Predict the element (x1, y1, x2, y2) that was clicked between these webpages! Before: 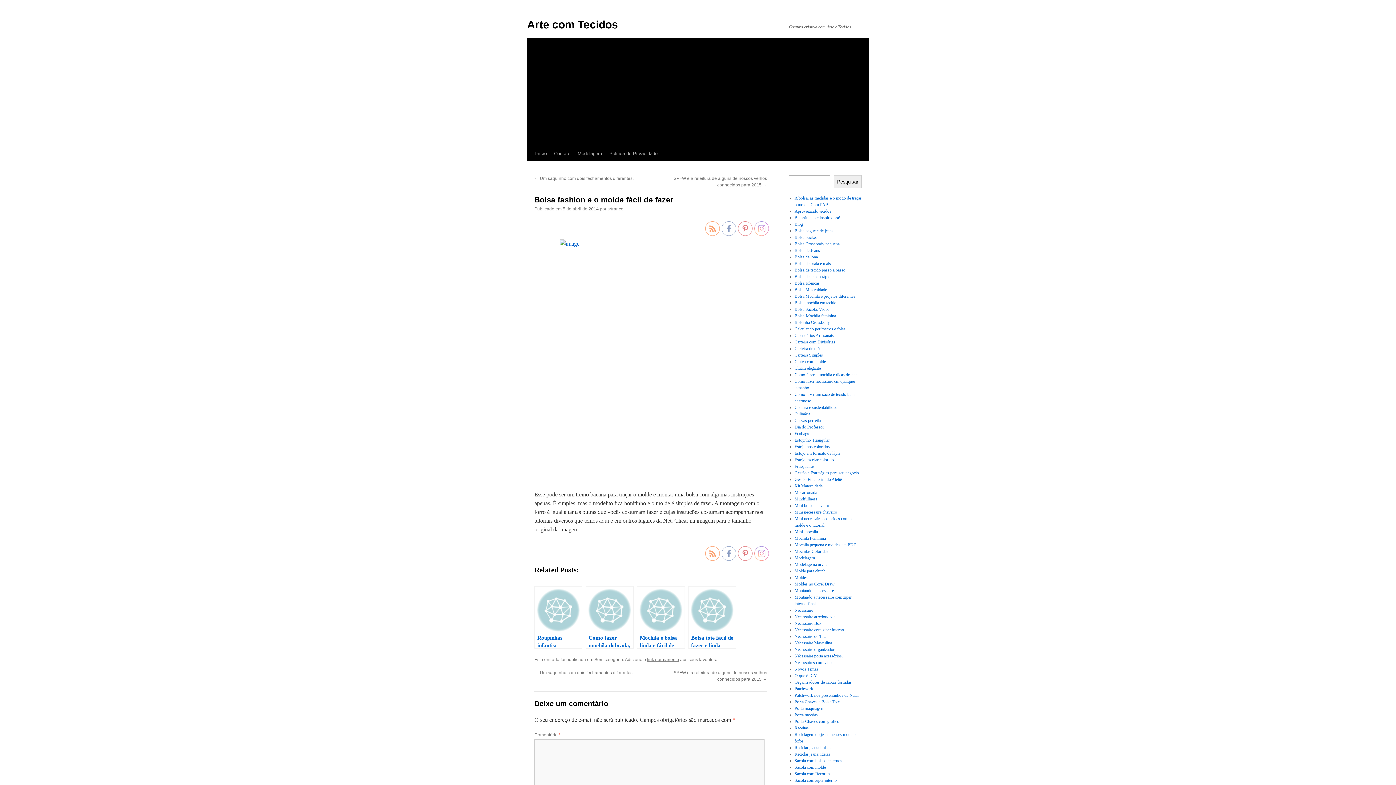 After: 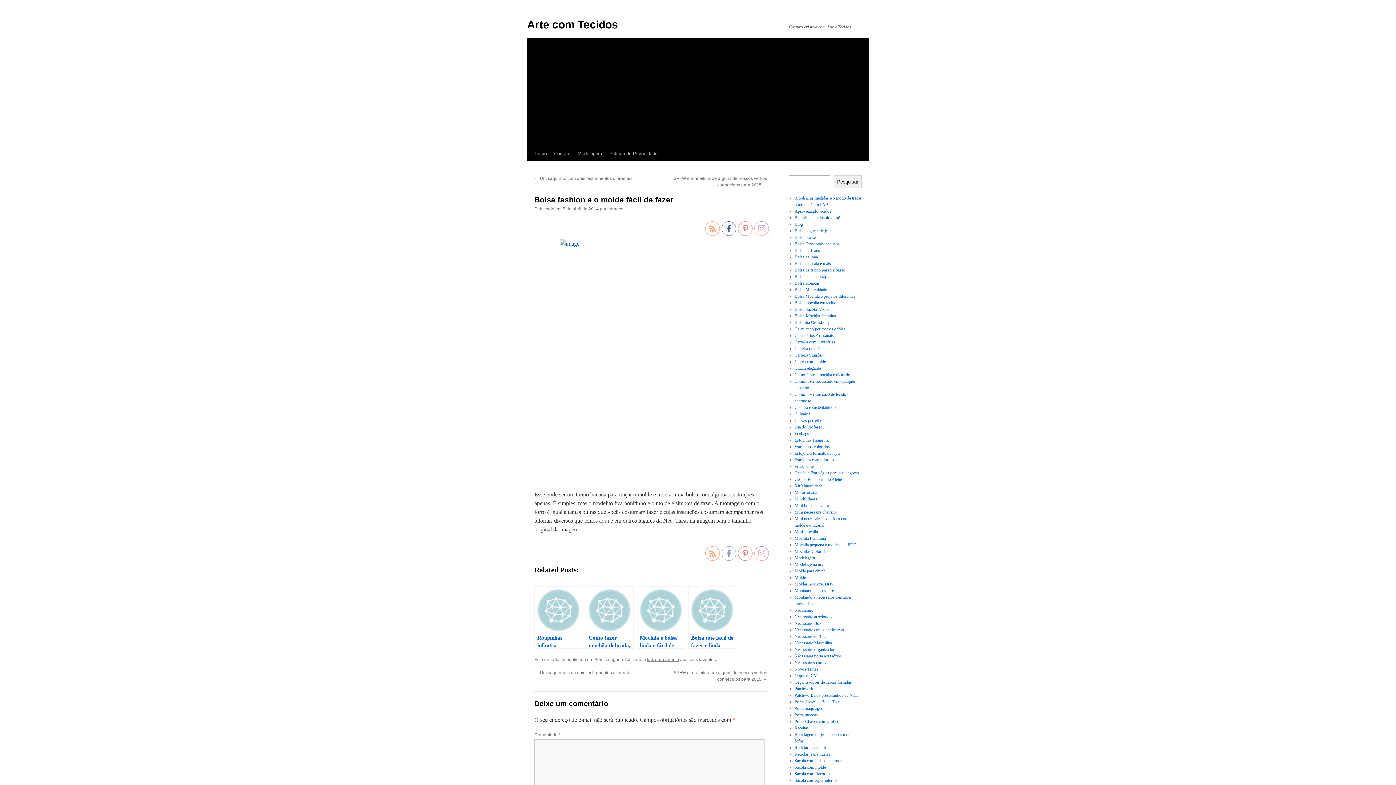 Action: bbox: (721, 221, 736, 236)